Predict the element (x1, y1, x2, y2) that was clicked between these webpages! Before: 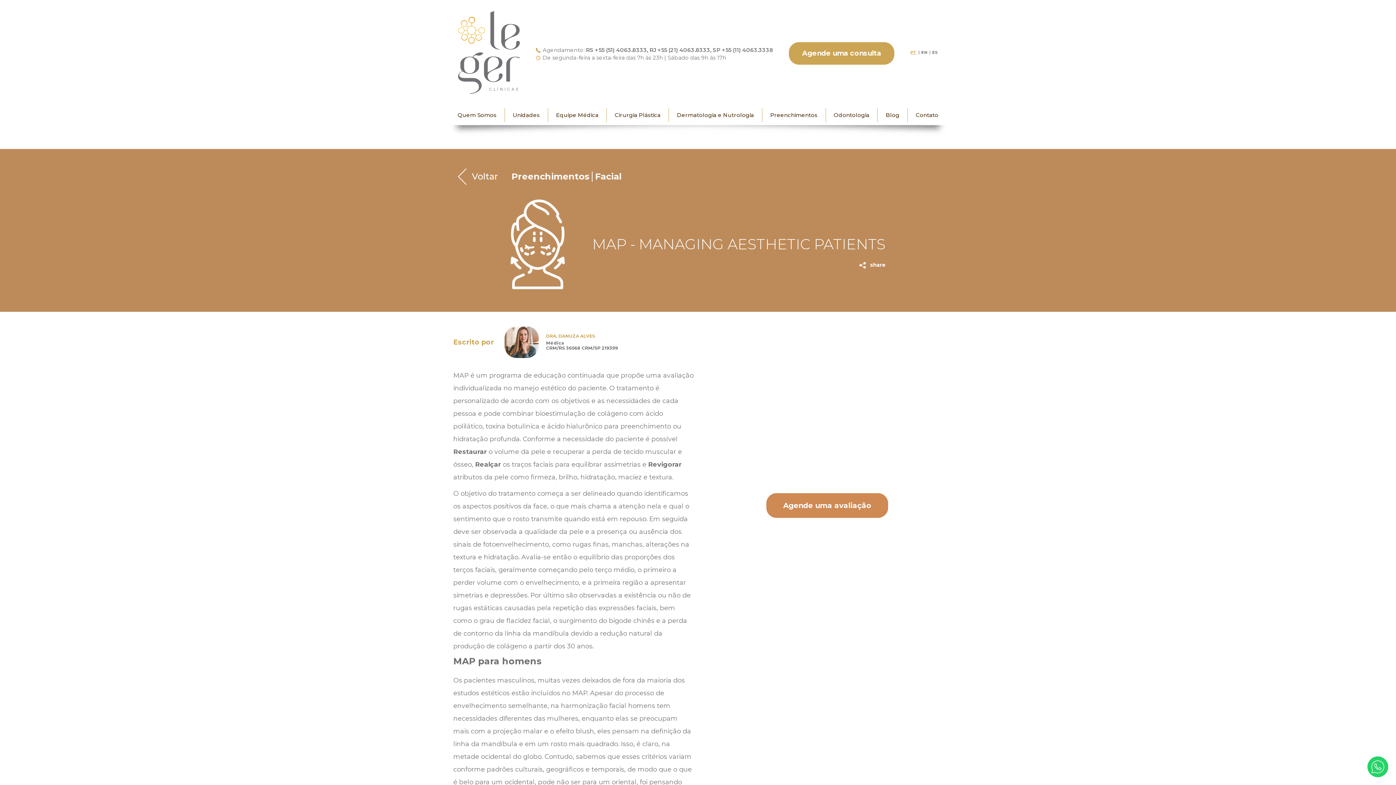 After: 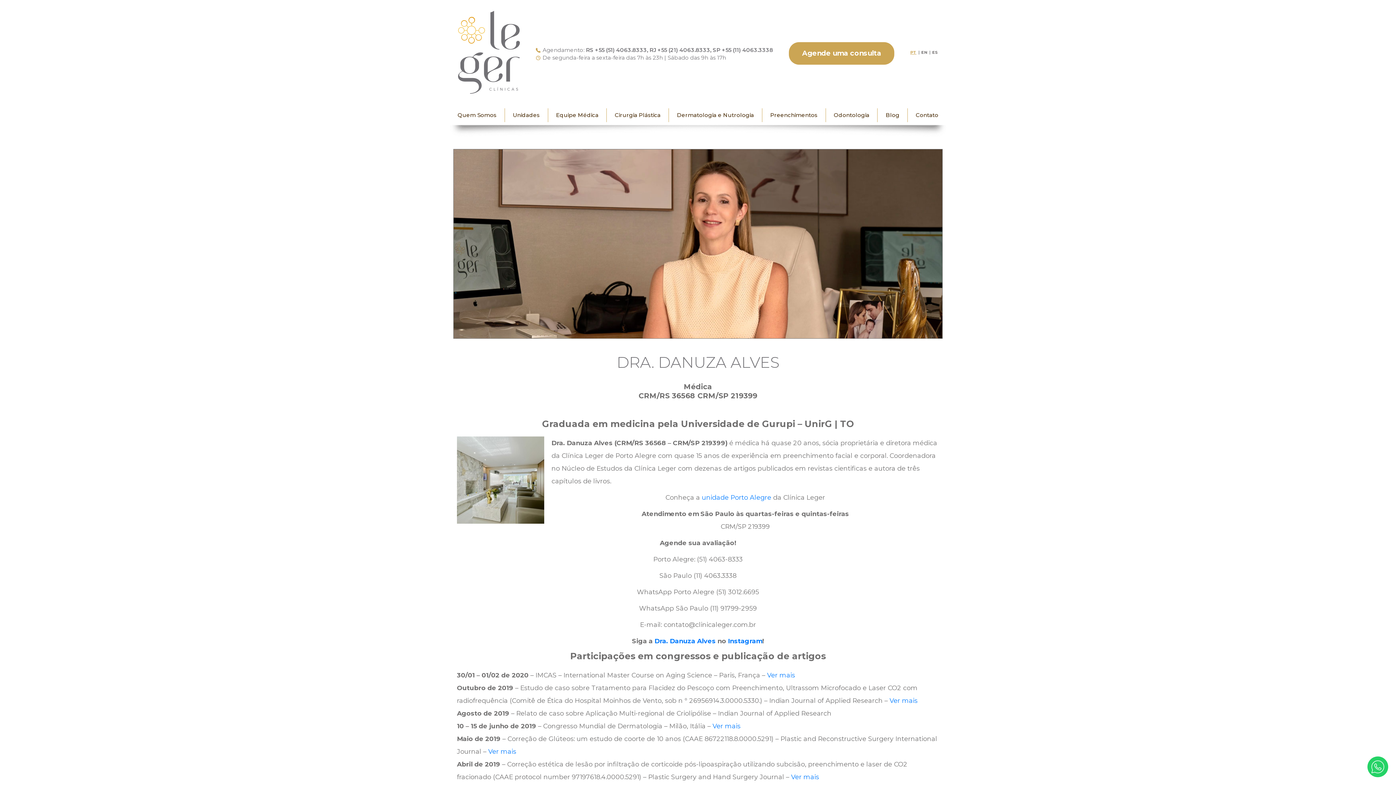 Action: label: DRA. DANUZA ALVES

Médica
CRM/RS 36568 CRM/SP 219399 bbox: (546, 333, 618, 350)